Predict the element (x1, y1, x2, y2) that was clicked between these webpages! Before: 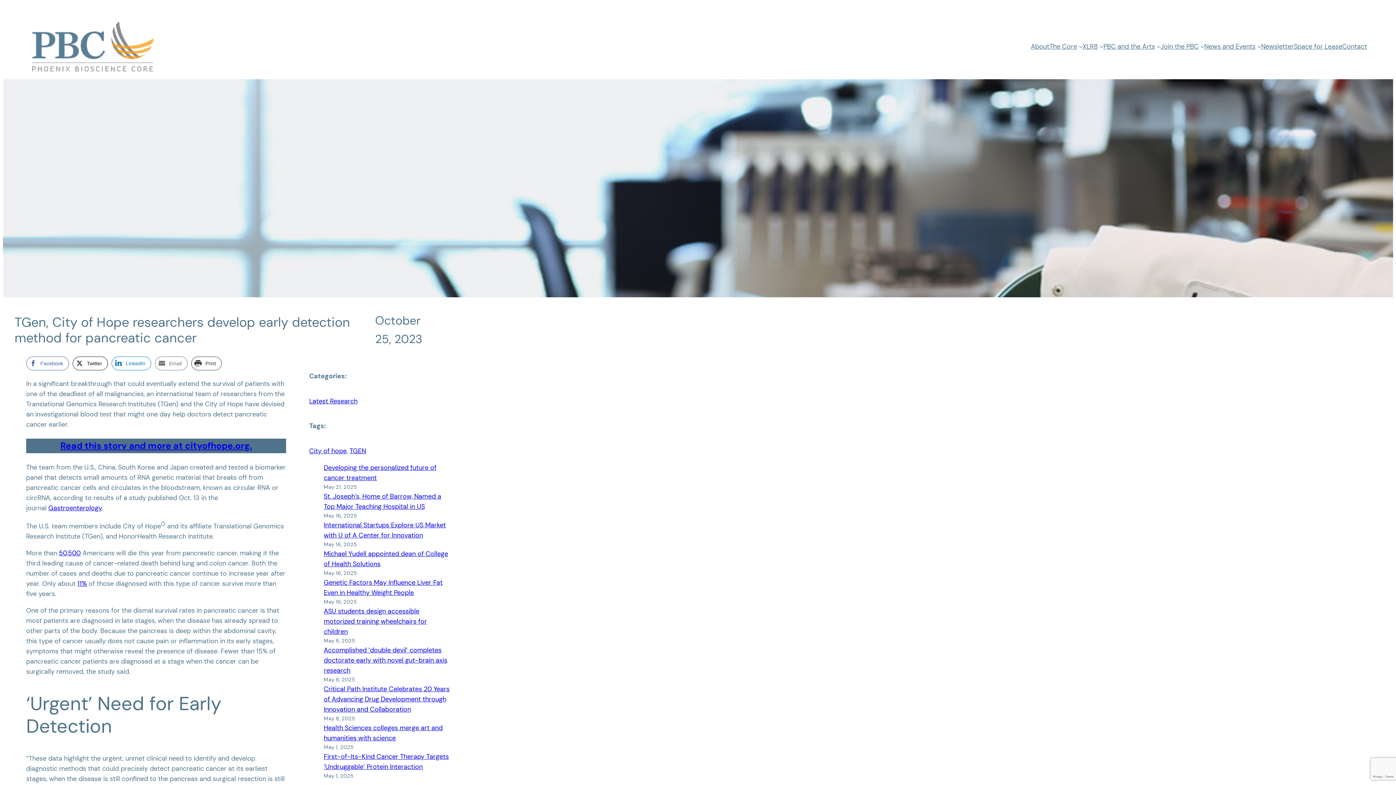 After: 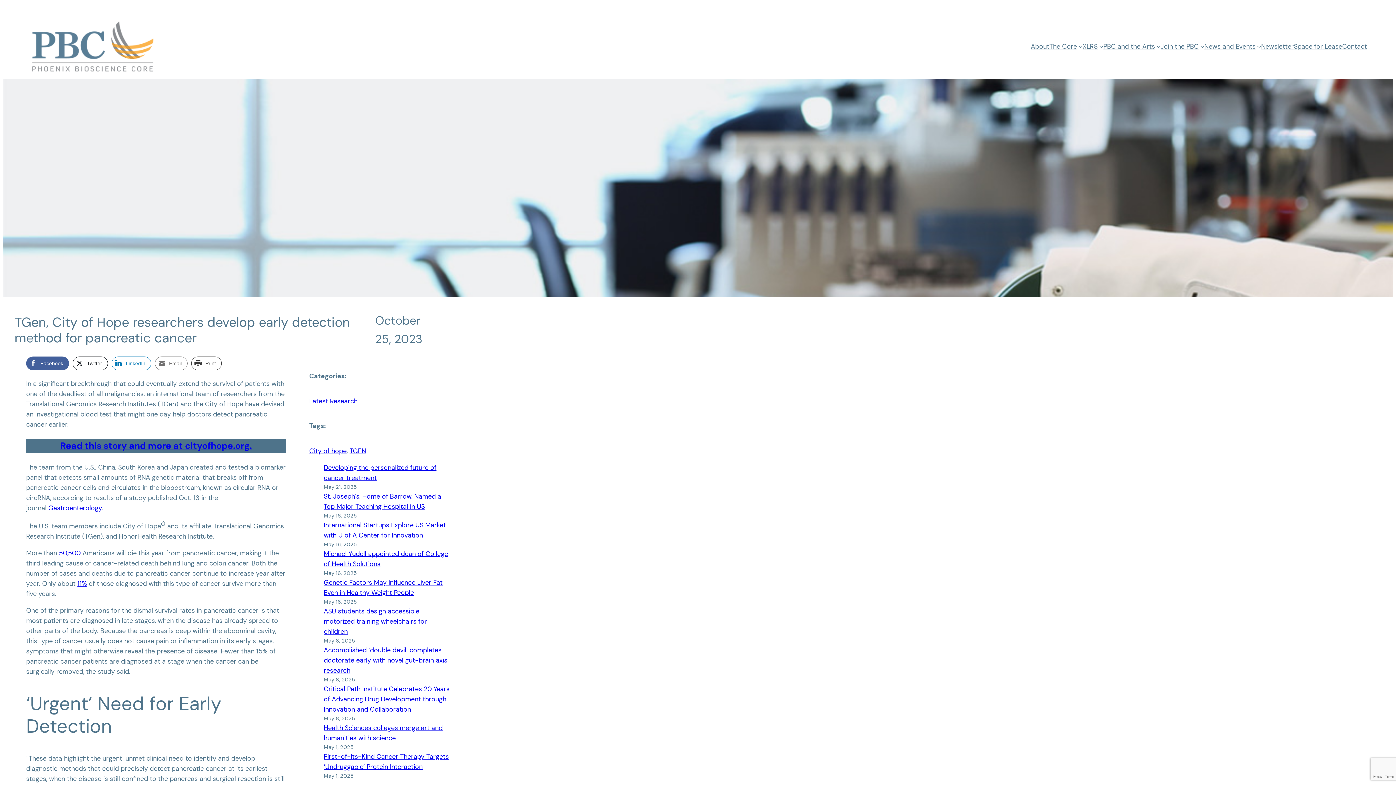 Action: label: Facebook Share bbox: (26, 356, 69, 370)